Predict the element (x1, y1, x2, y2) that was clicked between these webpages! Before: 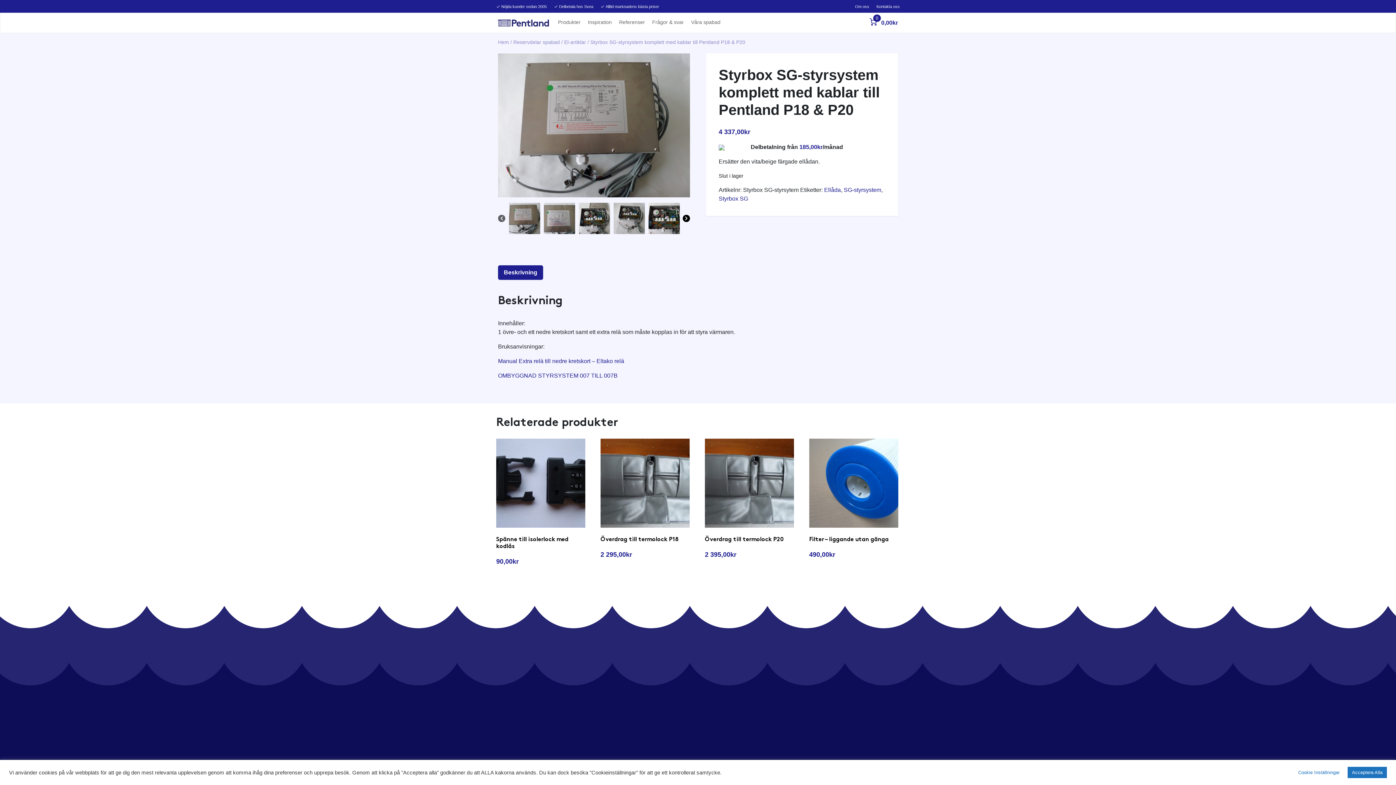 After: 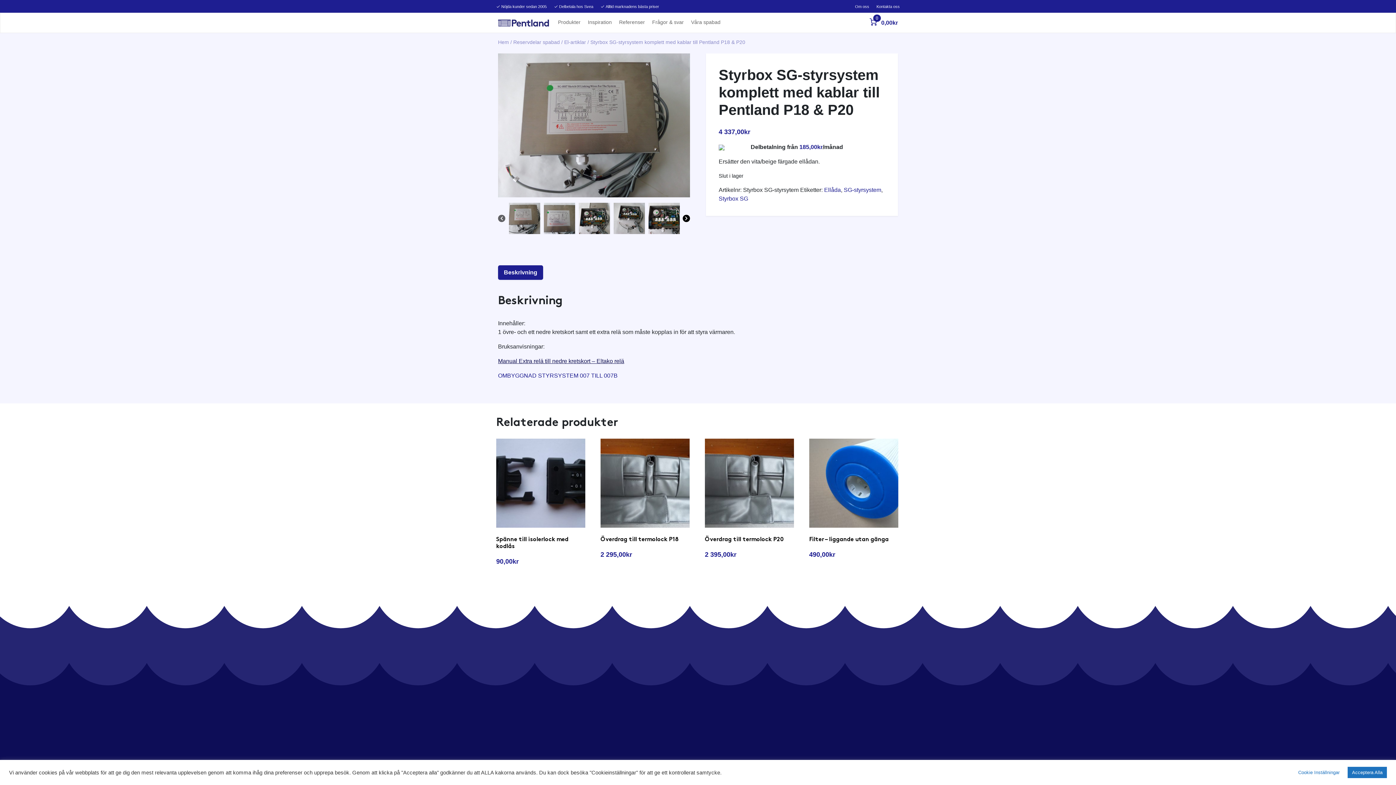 Action: bbox: (498, 358, 624, 364) label: Manual Extra relä till nedre kretskort – Eltako relä